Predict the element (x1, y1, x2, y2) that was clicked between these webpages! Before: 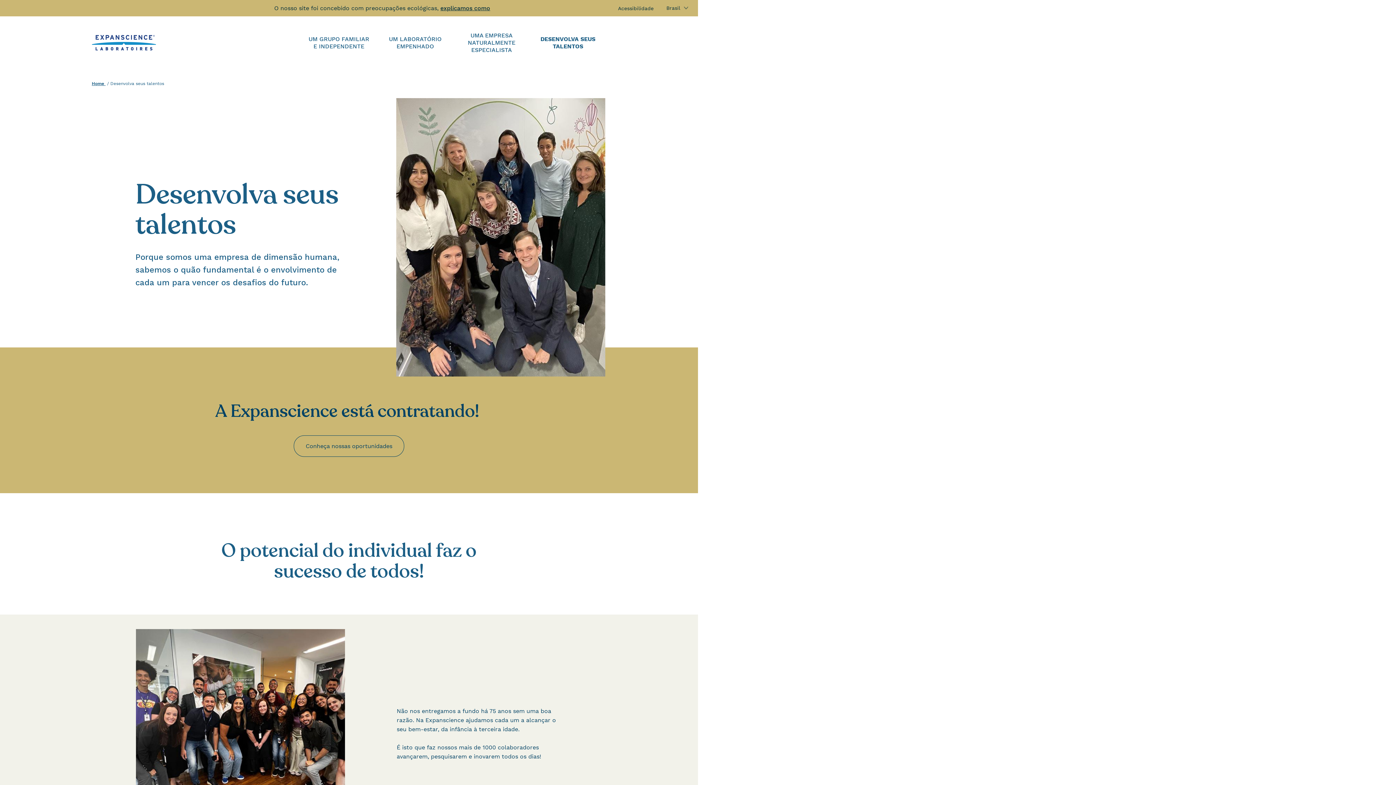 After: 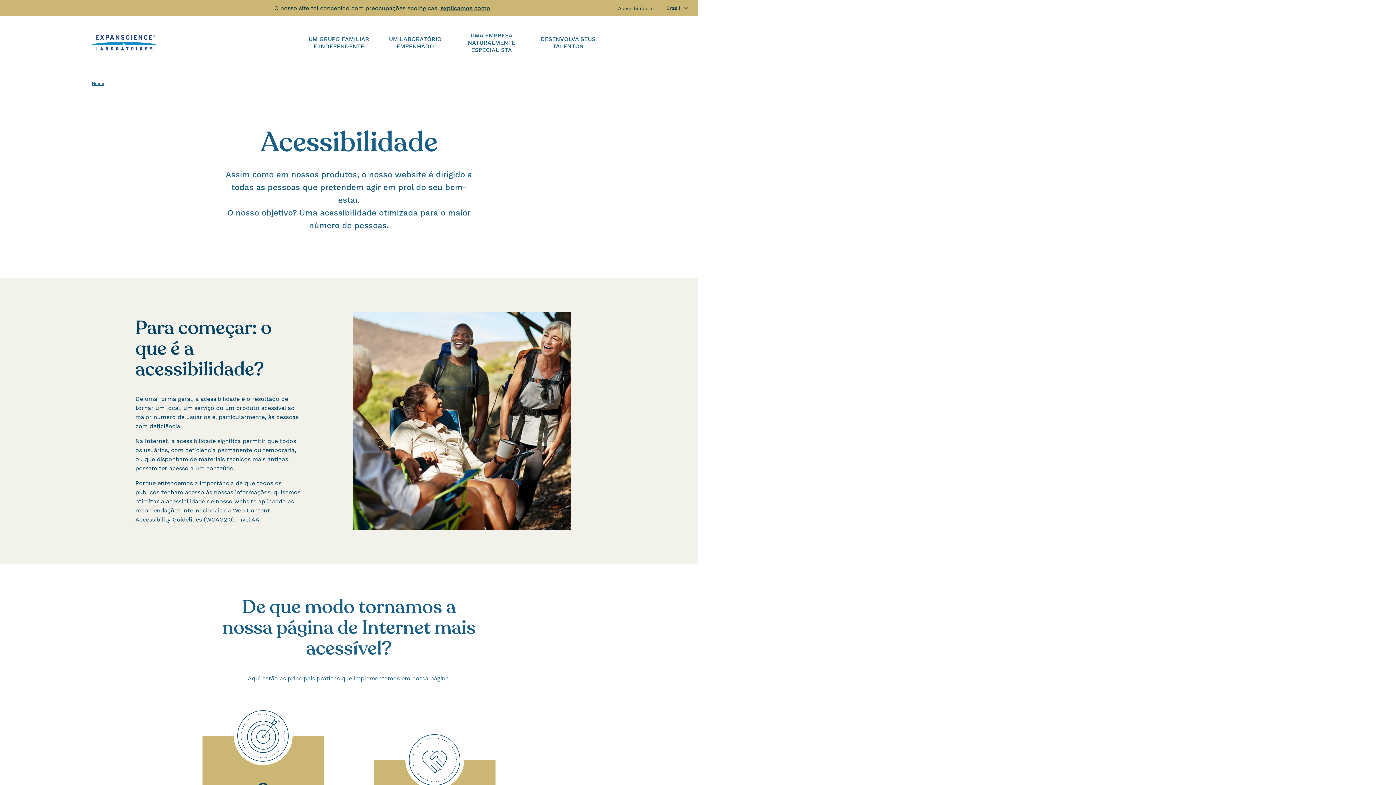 Action: bbox: (618, 5, 653, 11) label: Acessibilidade